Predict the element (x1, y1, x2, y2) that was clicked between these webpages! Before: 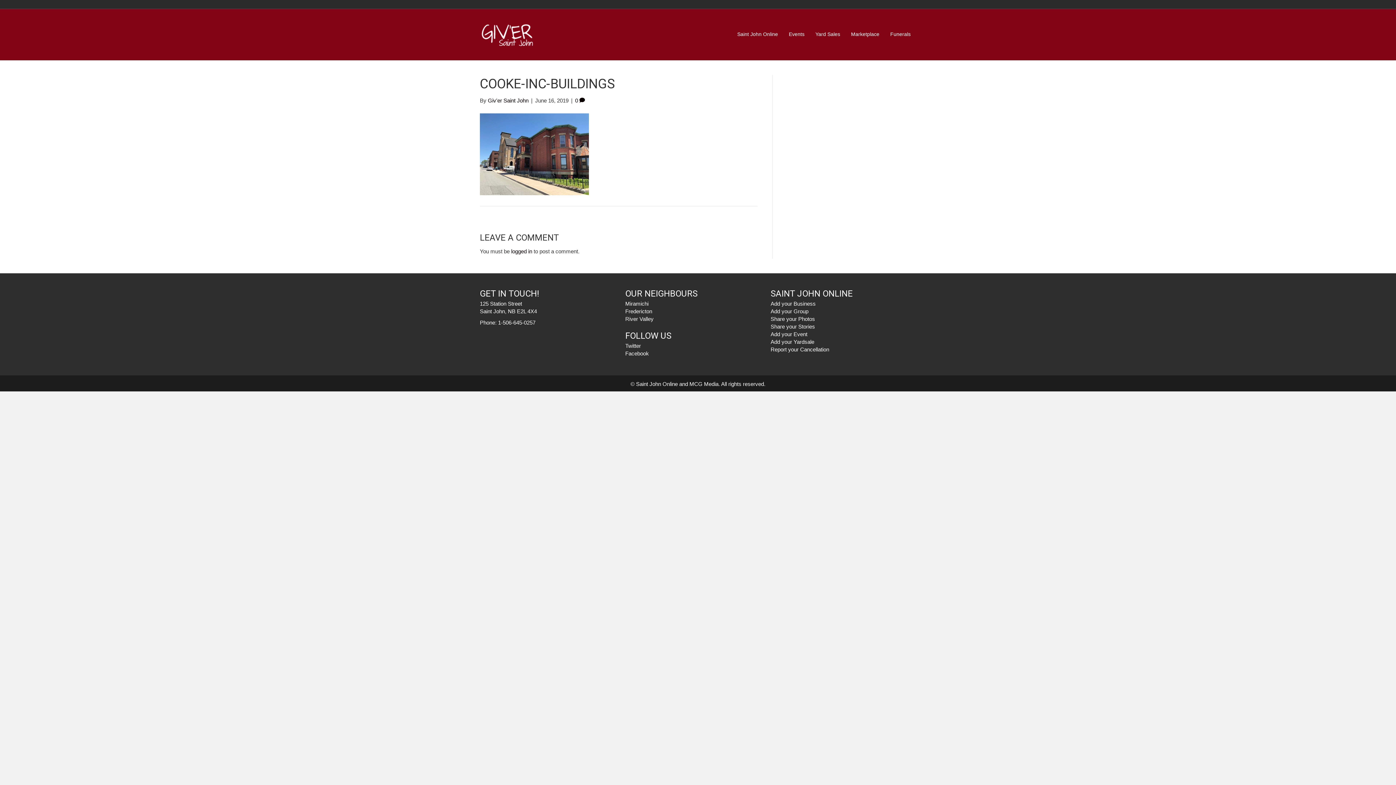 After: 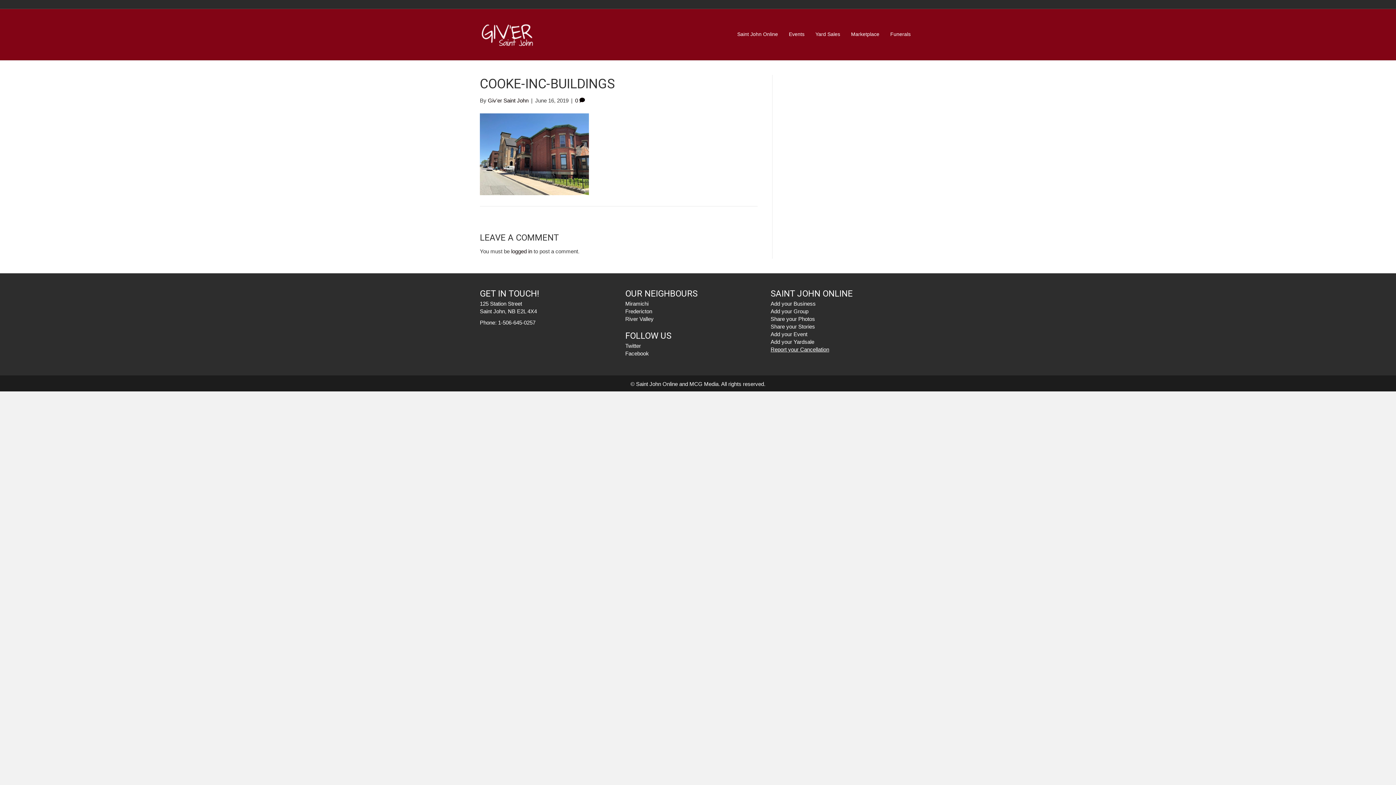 Action: bbox: (770, 346, 829, 352) label: Report your Cancellation